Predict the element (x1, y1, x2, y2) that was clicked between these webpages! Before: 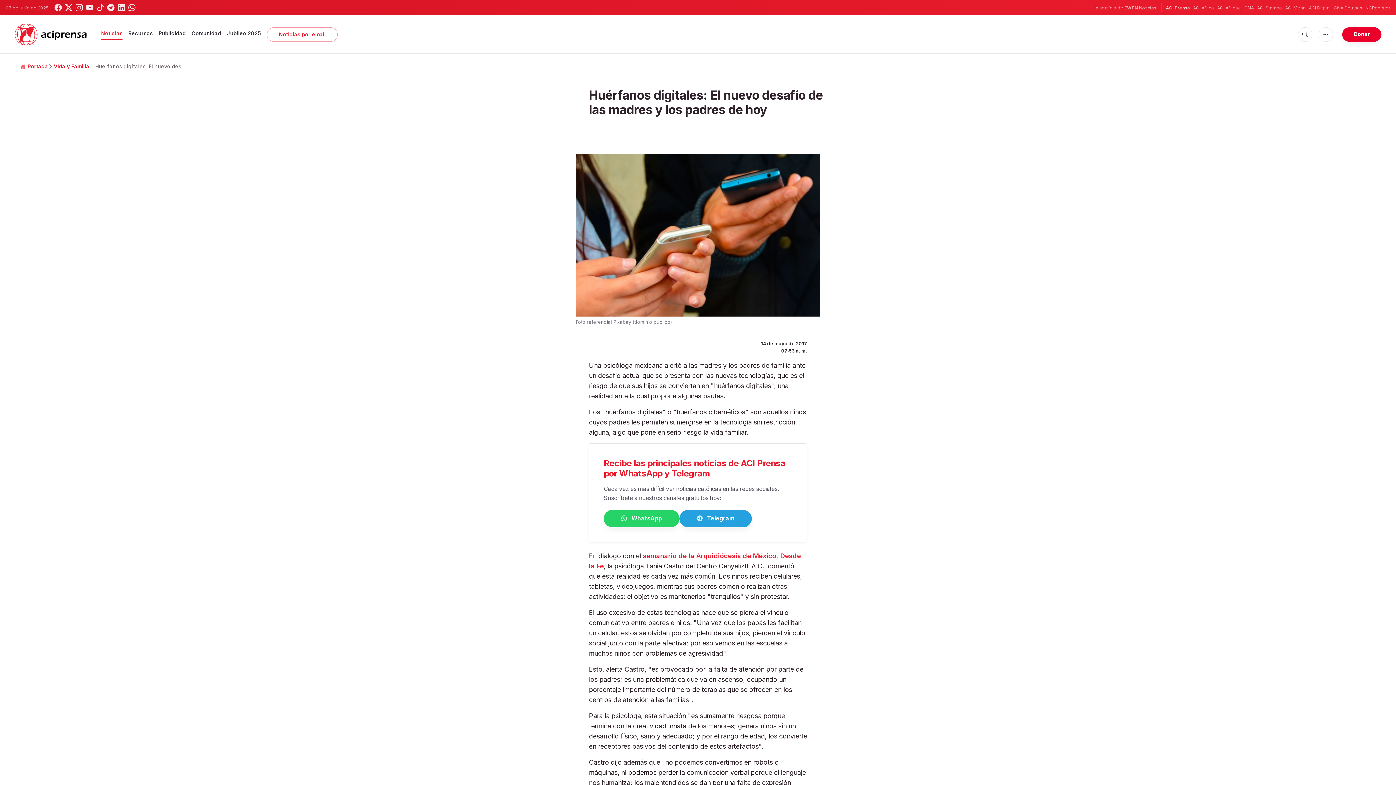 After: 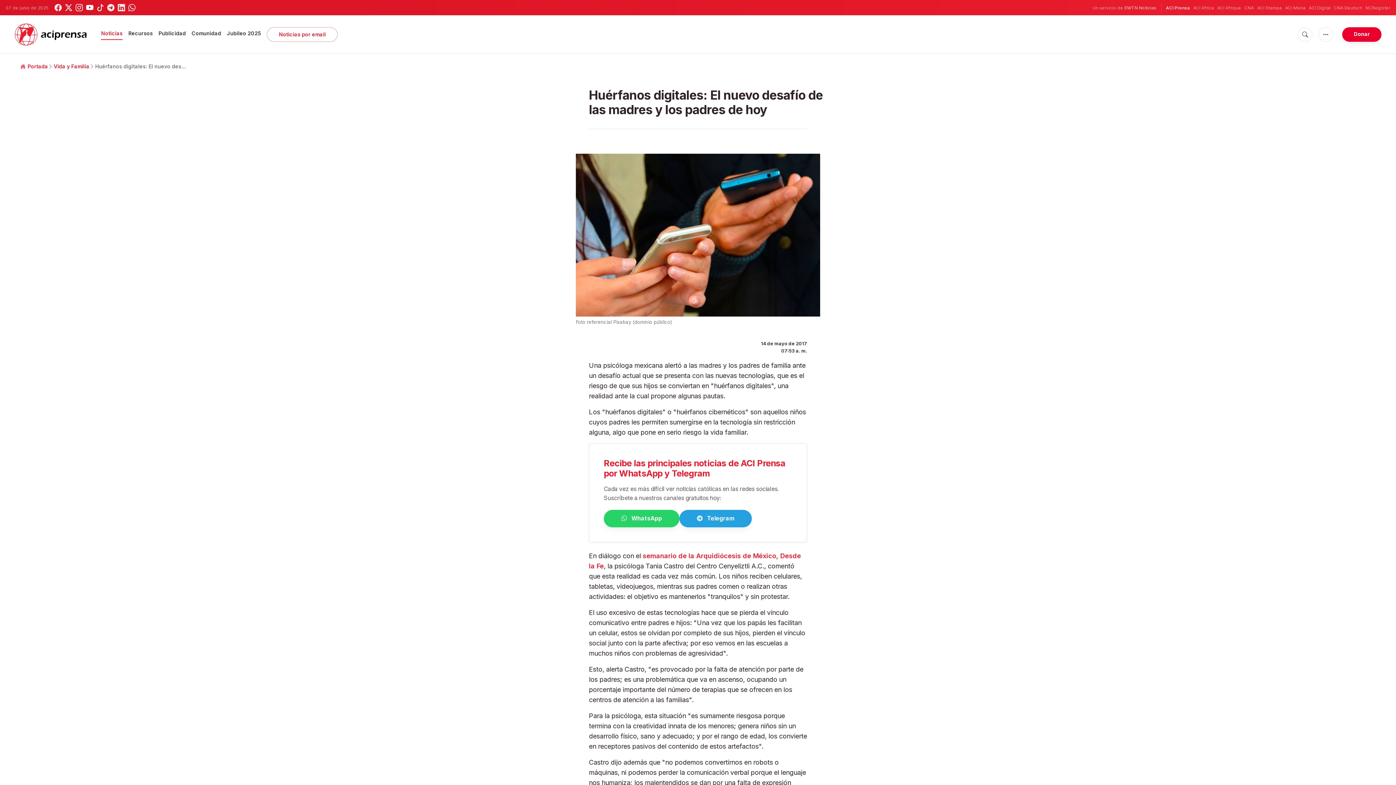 Action: bbox: (86, 4, 93, 11)